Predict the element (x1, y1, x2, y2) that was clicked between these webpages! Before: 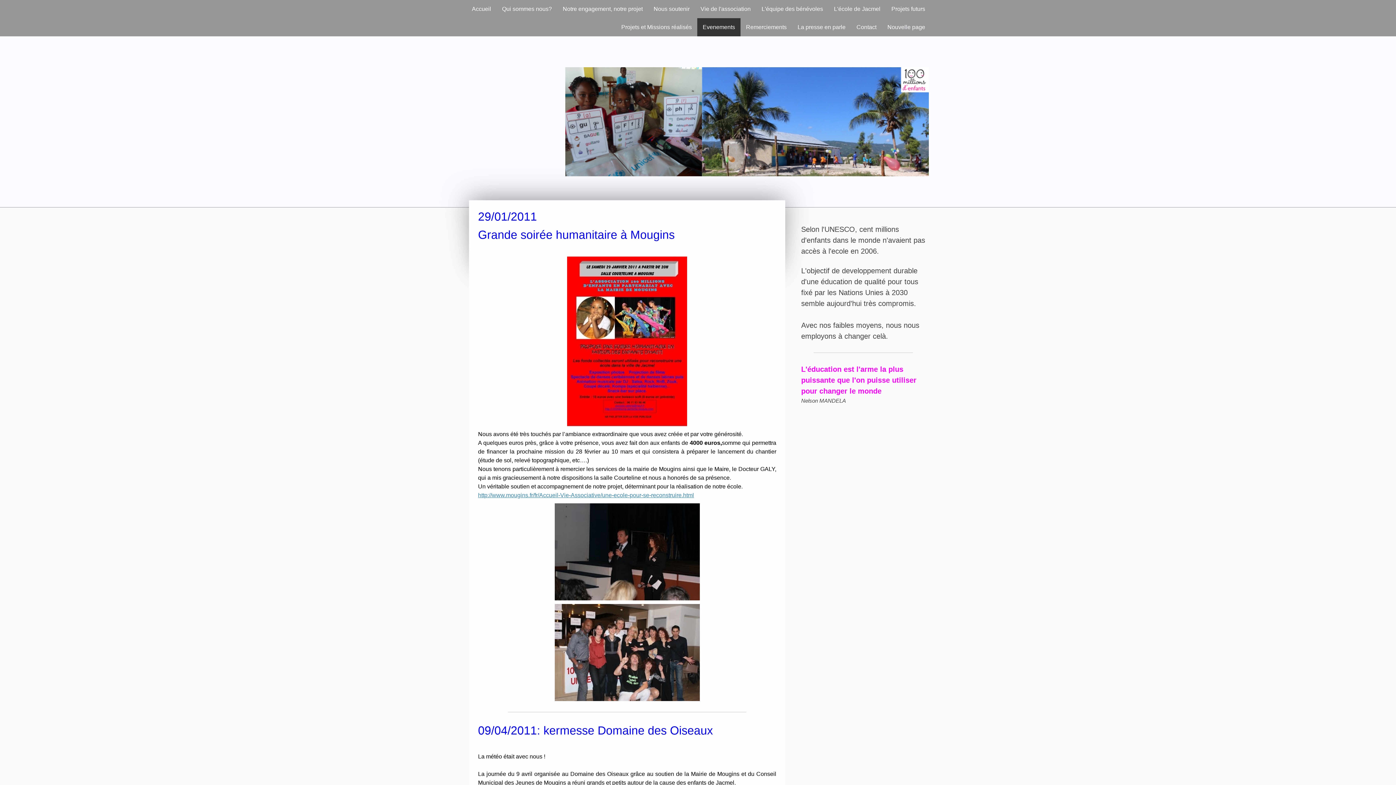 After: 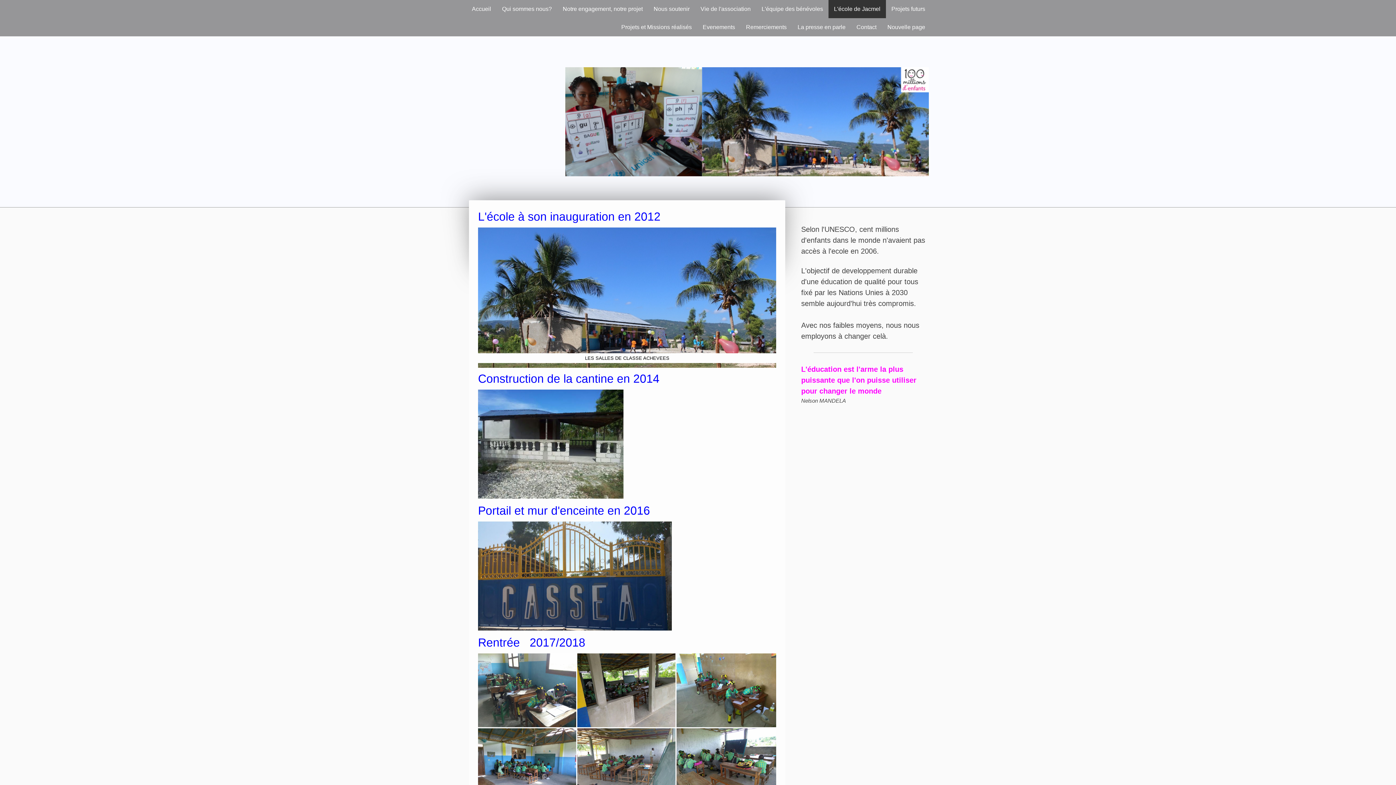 Action: bbox: (828, 0, 886, 18) label: L'école de Jacmel